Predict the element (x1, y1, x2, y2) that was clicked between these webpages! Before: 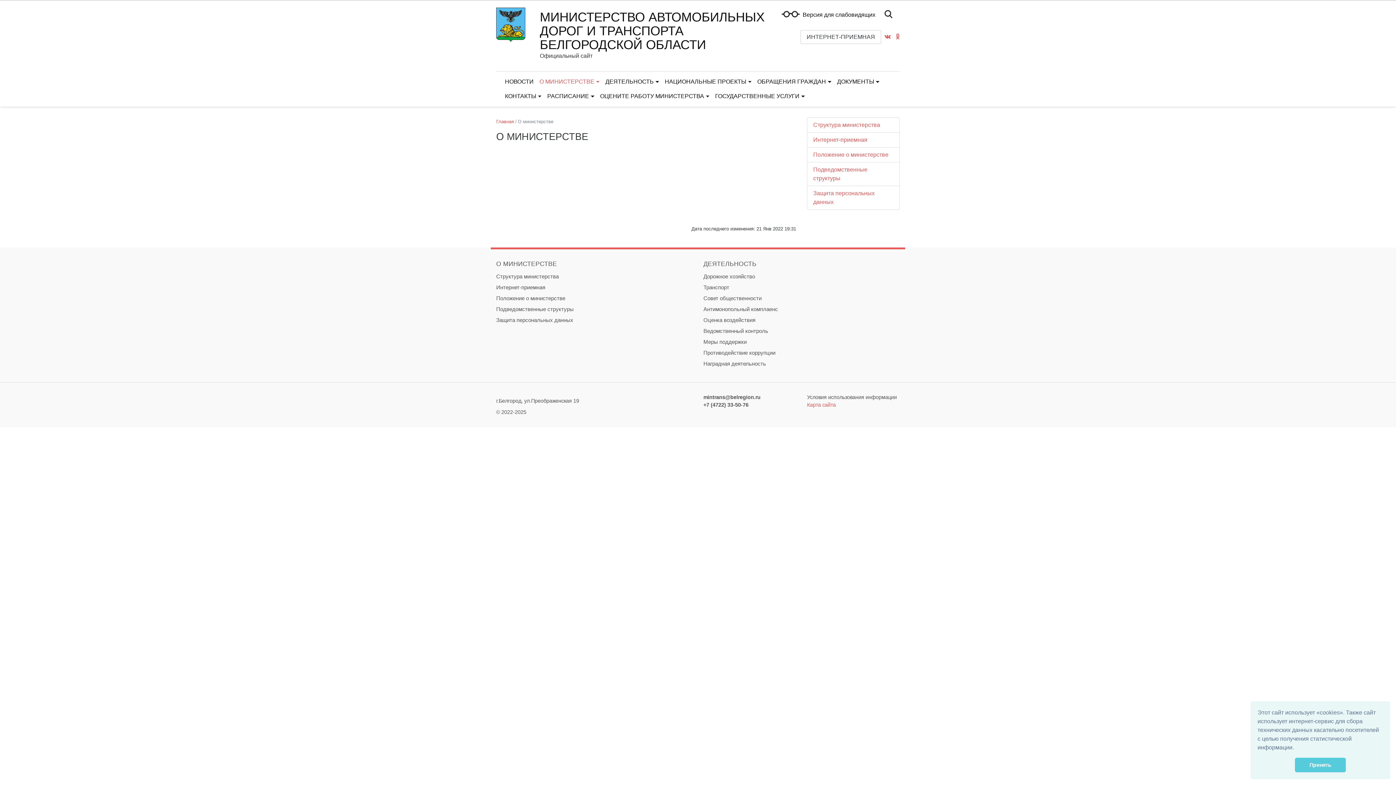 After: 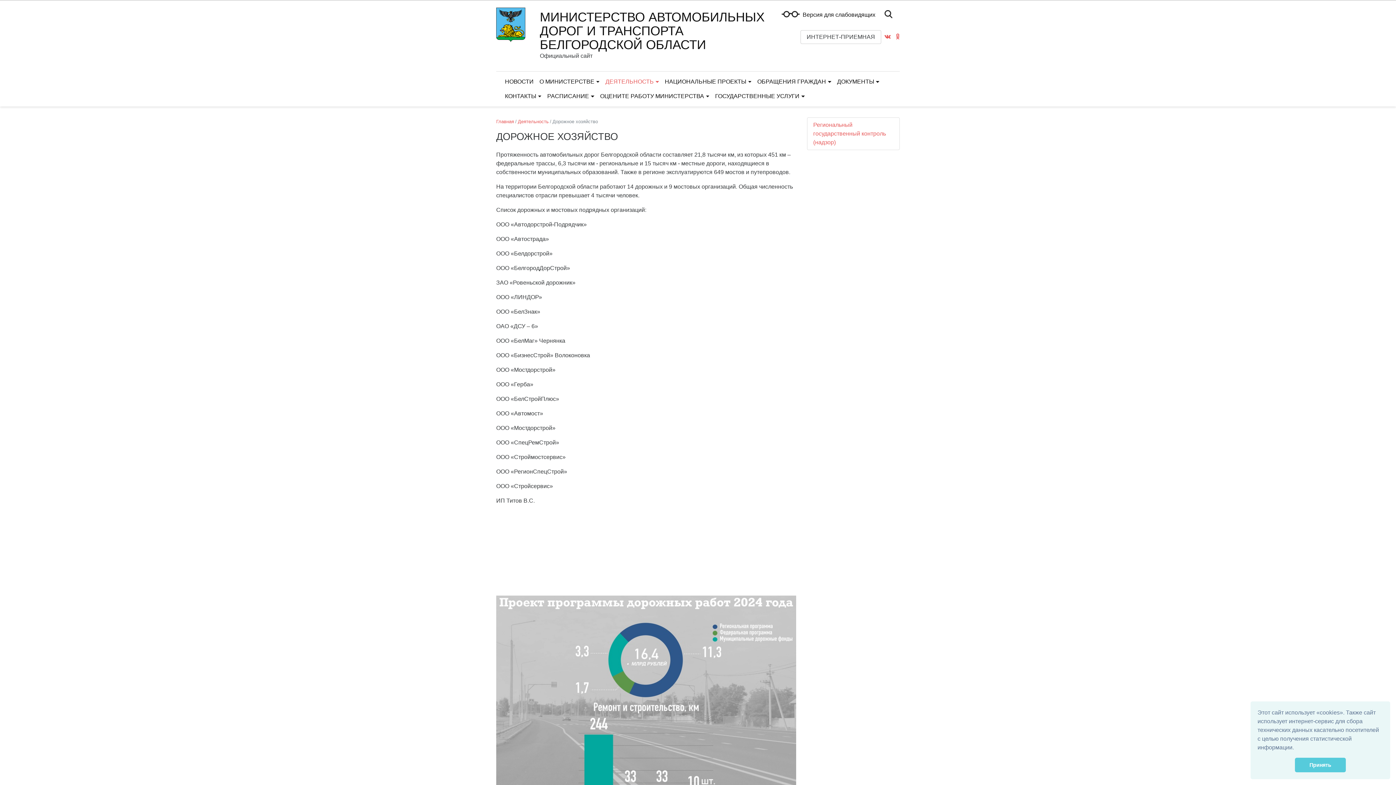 Action: label: Дорожное хозяйство bbox: (703, 273, 755, 279)